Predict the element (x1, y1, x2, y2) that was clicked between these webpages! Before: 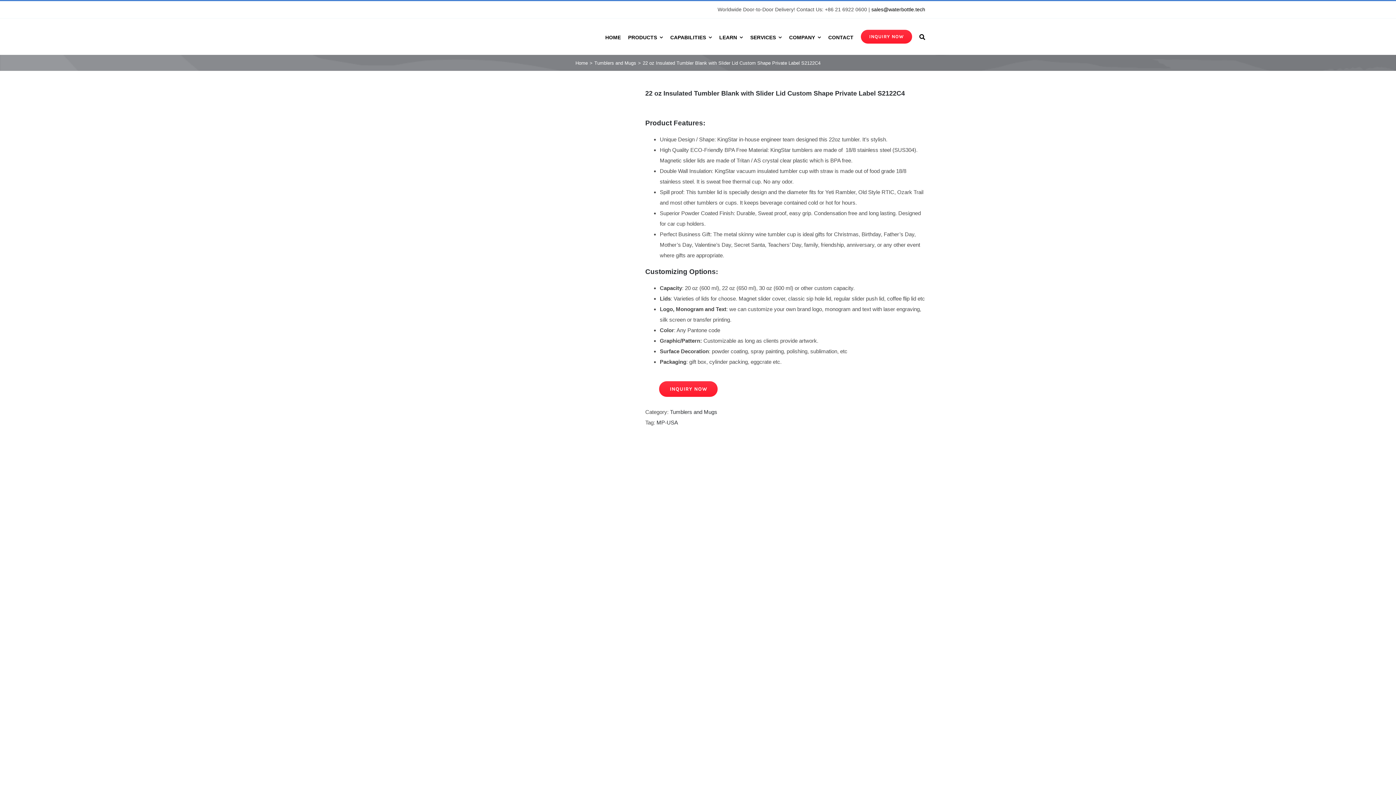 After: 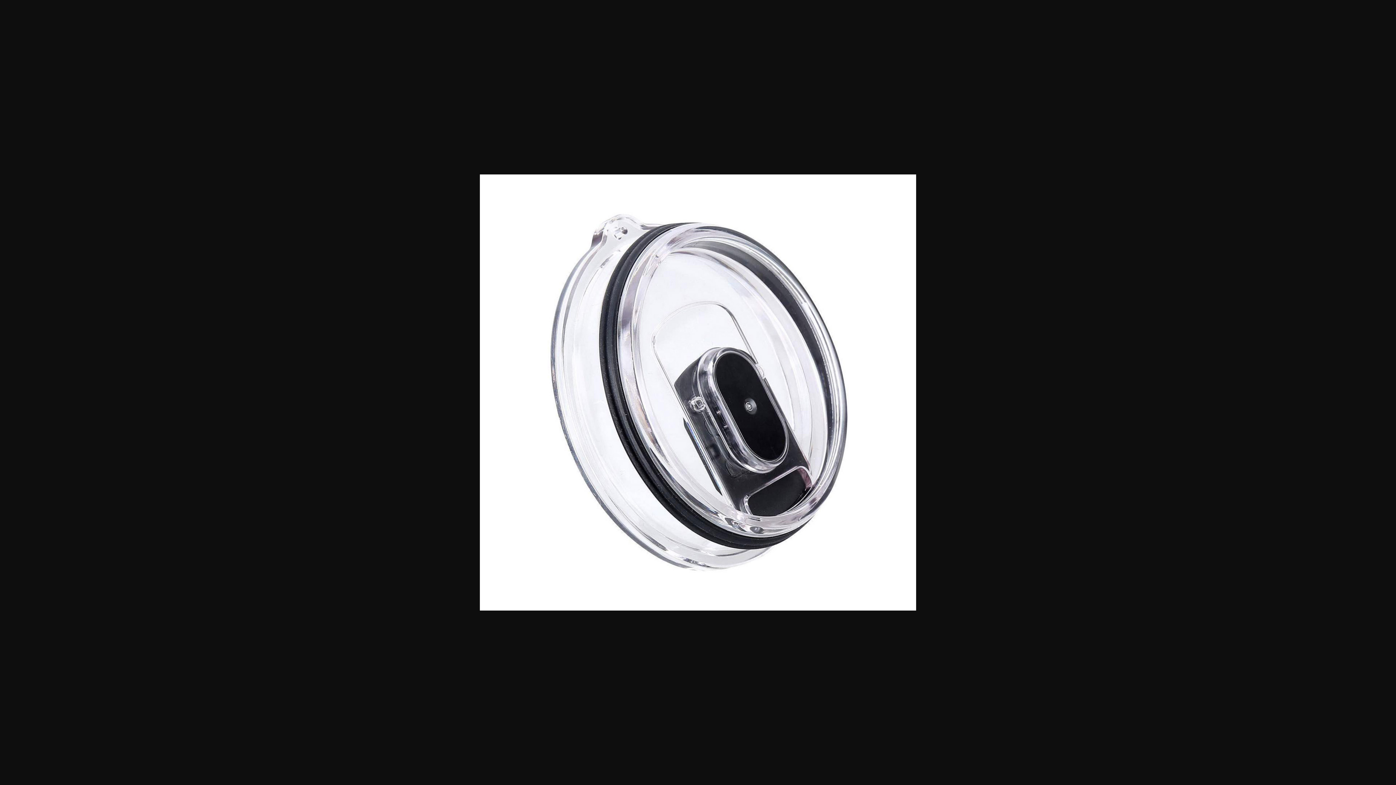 Action: bbox: (470, 745, 634, 752)